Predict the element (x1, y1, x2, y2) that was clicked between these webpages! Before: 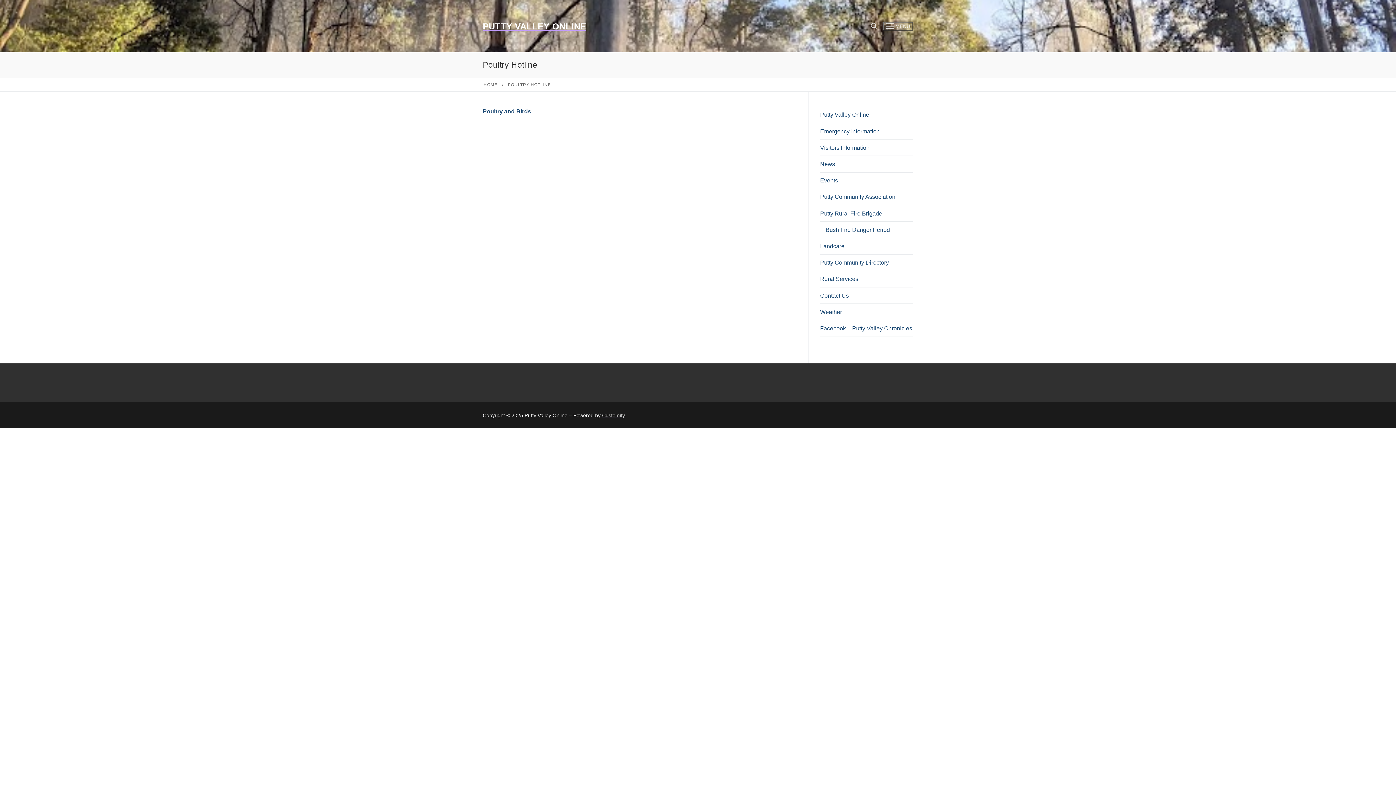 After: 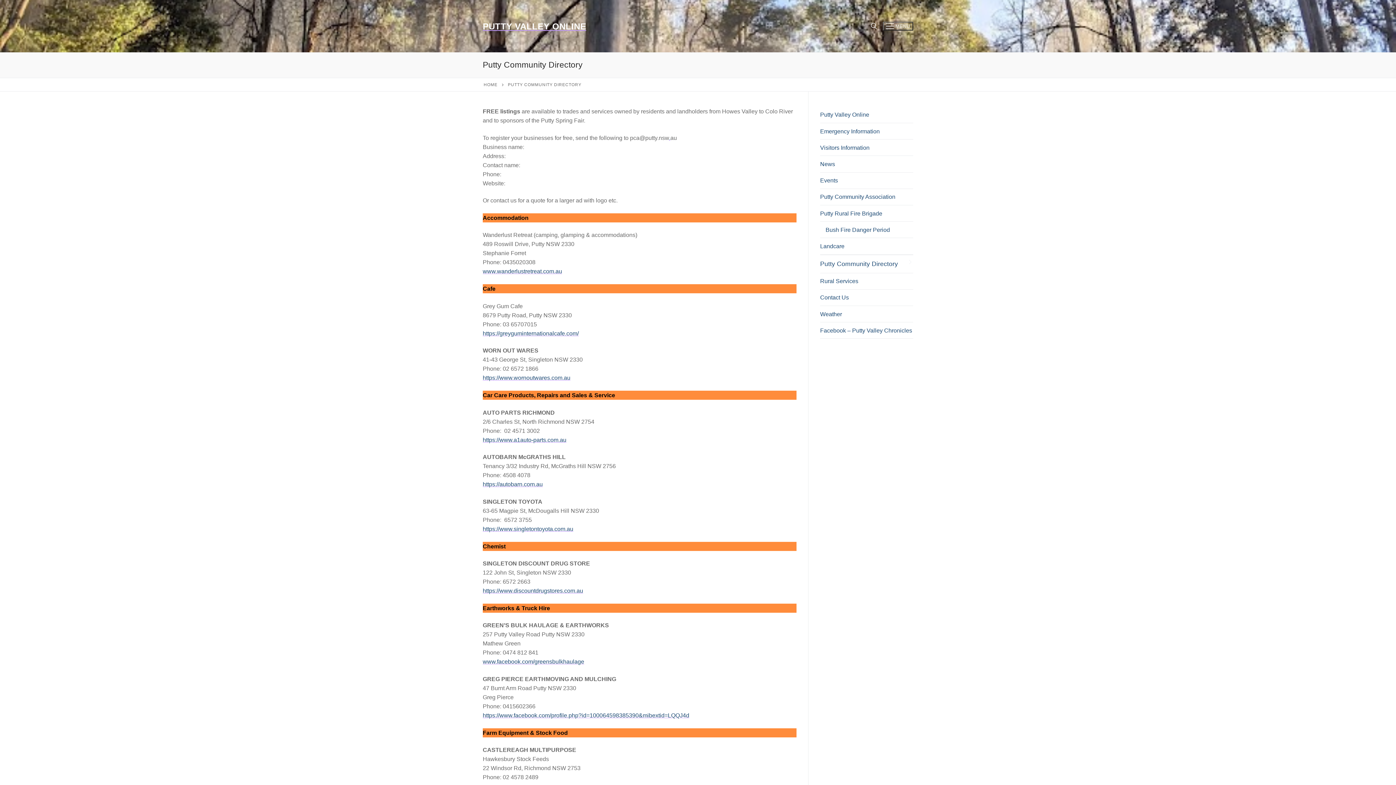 Action: label: Putty Community Directory bbox: (820, 254, 913, 271)